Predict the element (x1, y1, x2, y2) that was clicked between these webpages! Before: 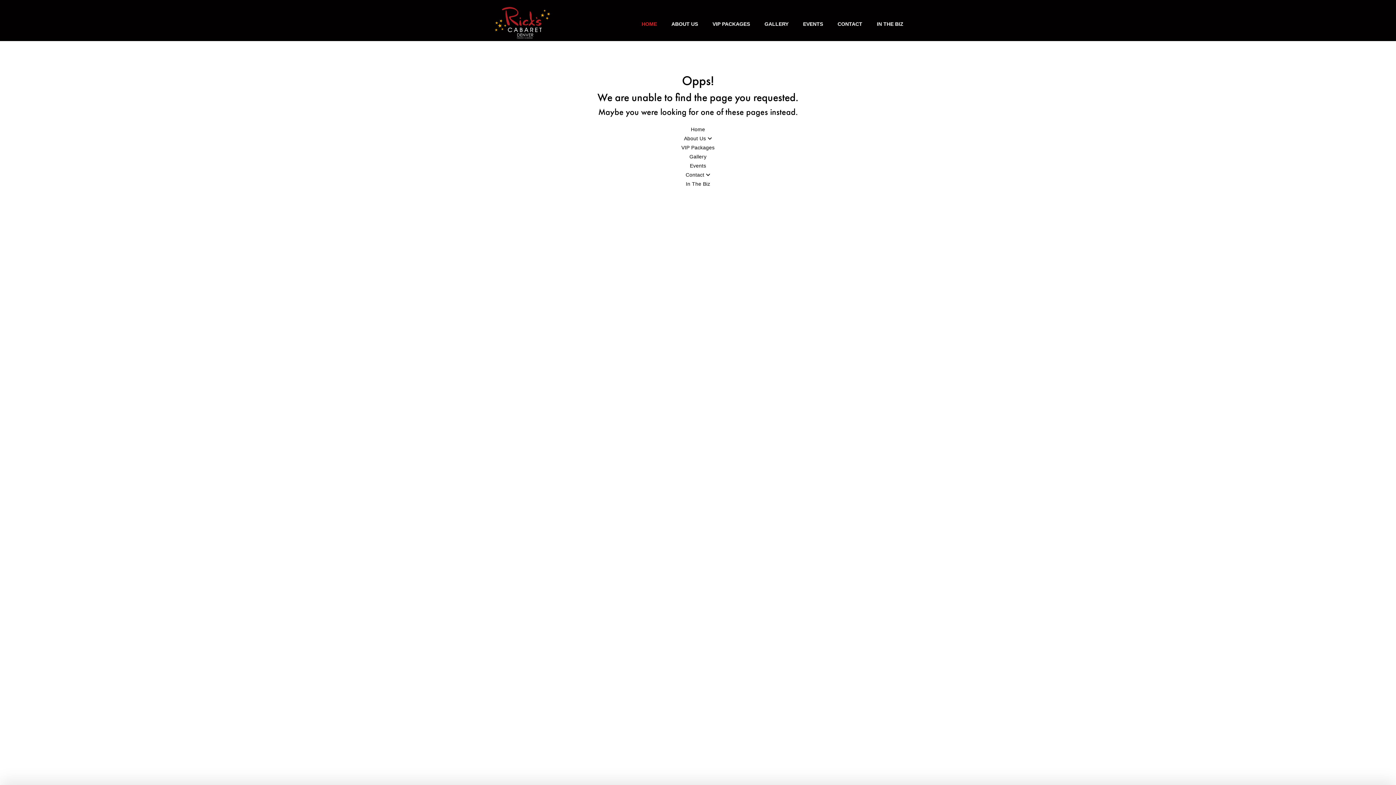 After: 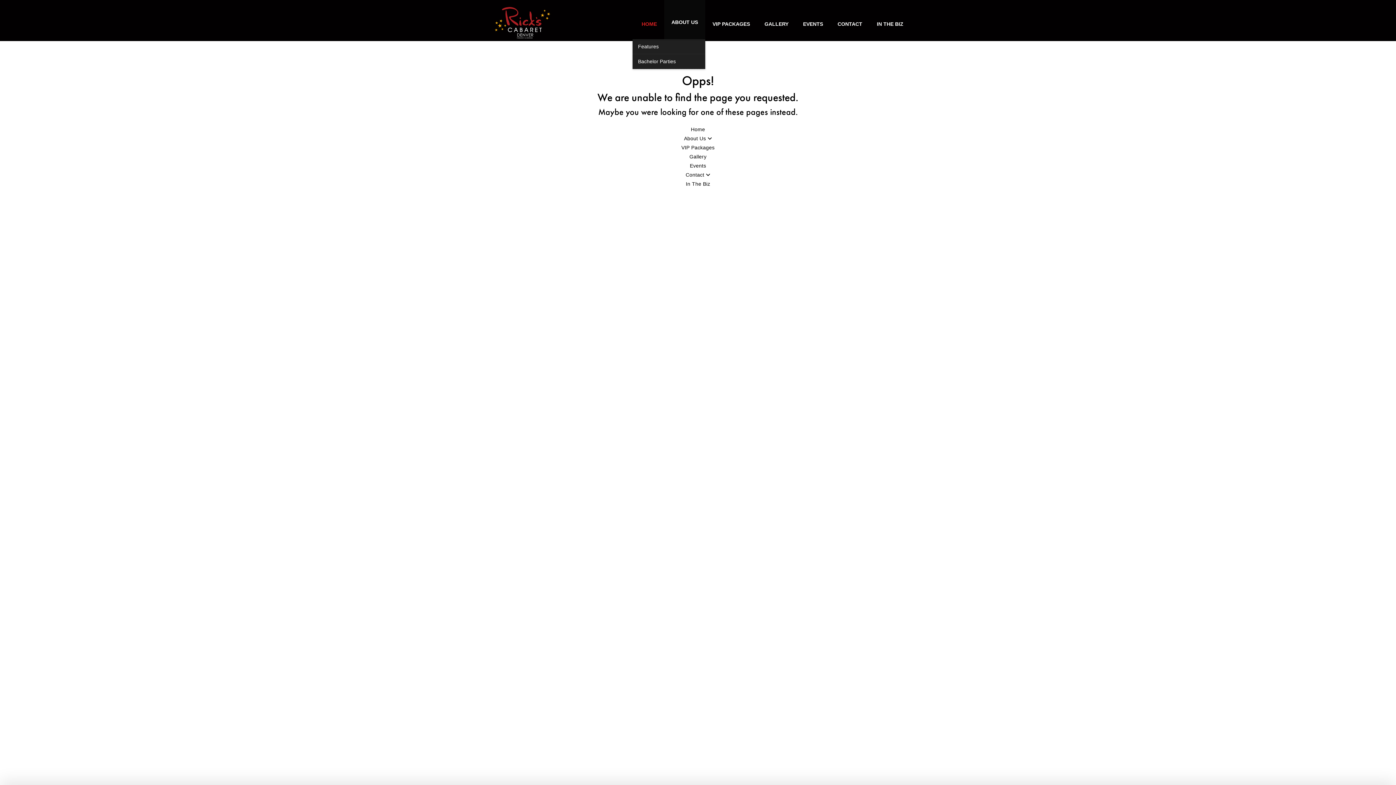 Action: bbox: (664, 0, 705, 41) label: ABOUT US